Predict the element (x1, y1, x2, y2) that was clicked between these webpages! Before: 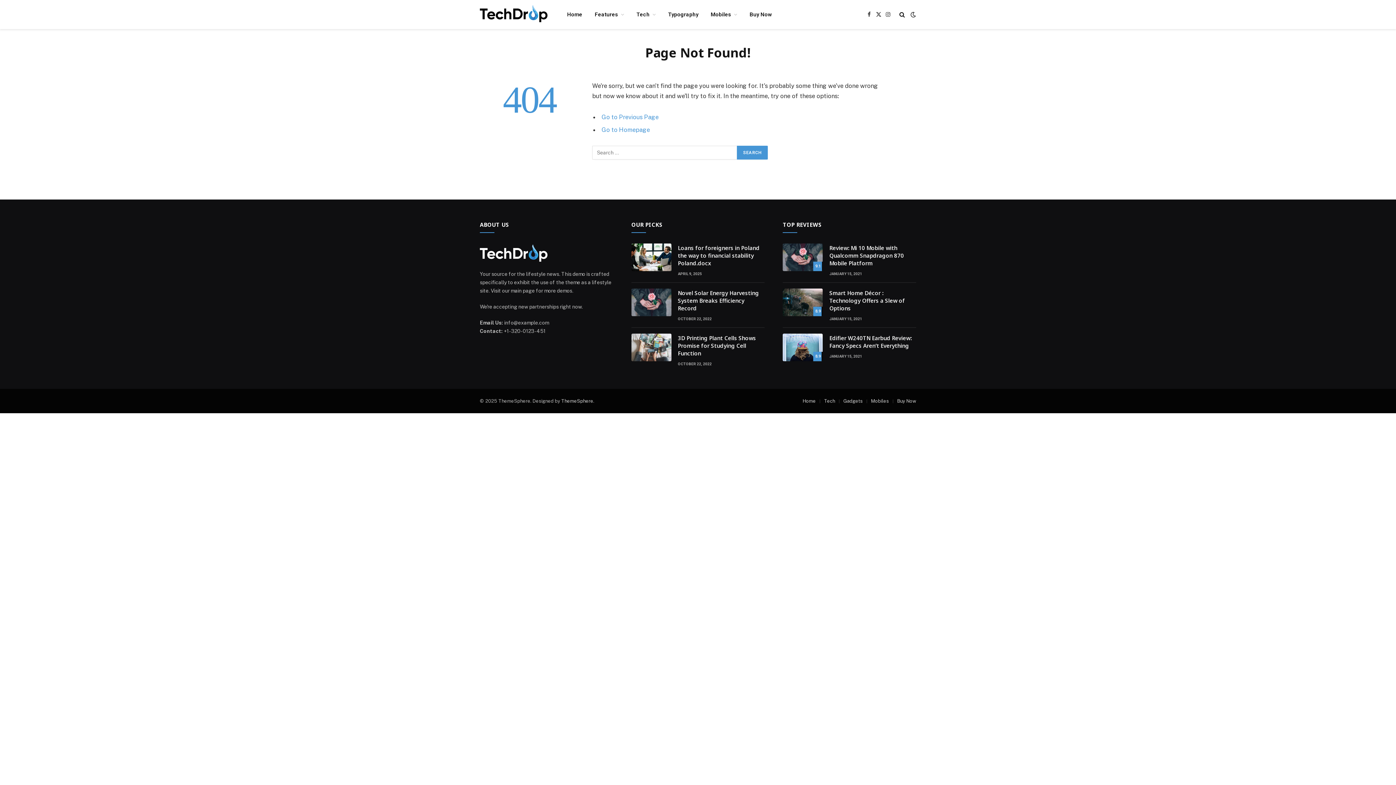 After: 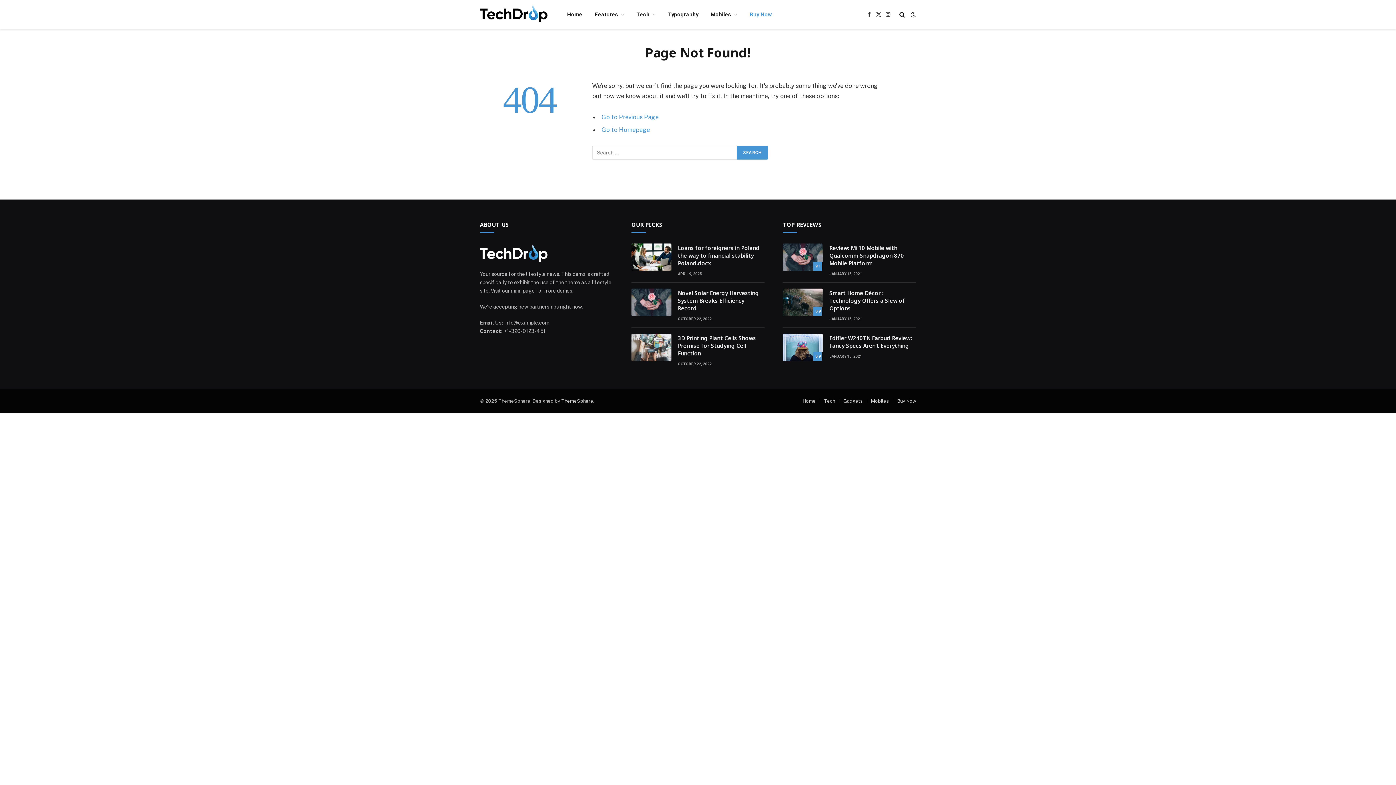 Action: bbox: (743, 0, 778, 29) label: Buy Now